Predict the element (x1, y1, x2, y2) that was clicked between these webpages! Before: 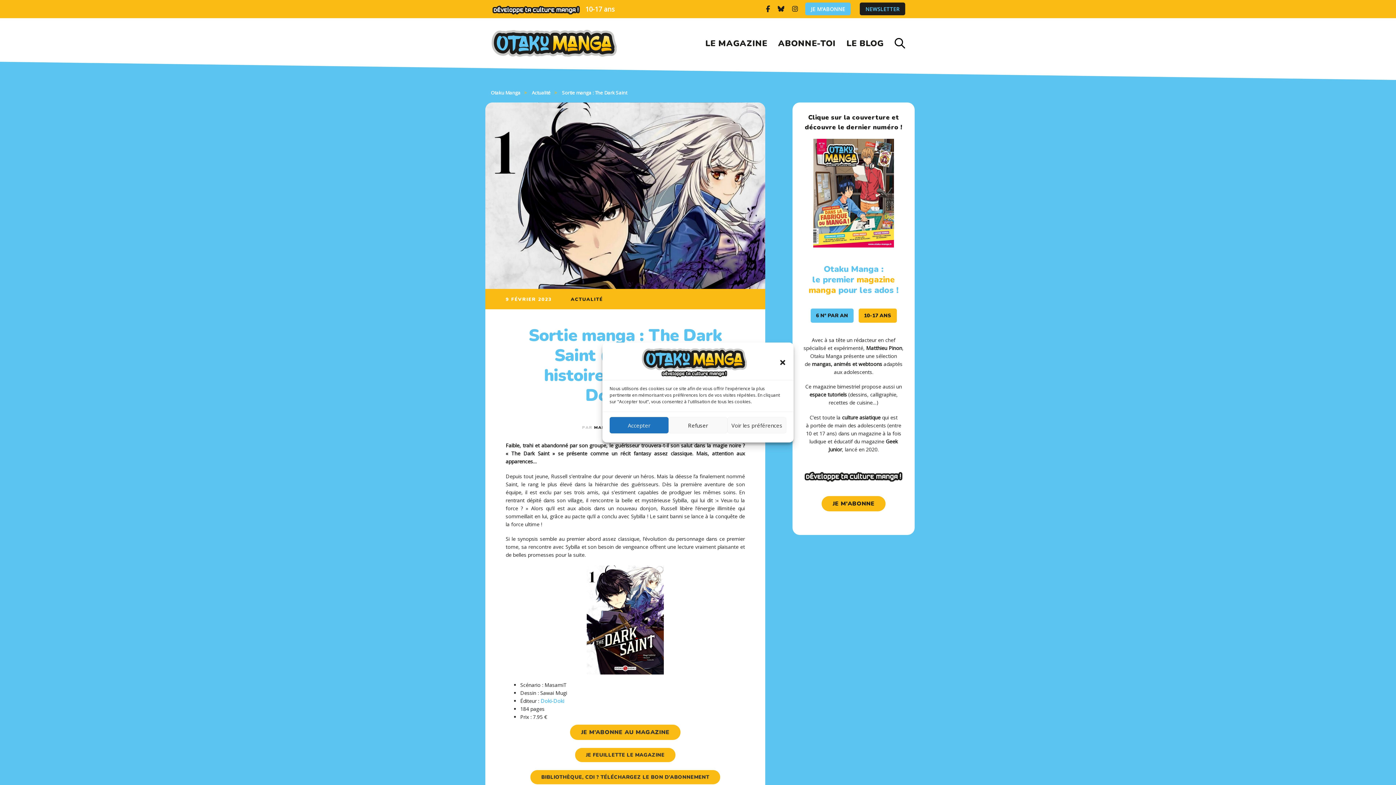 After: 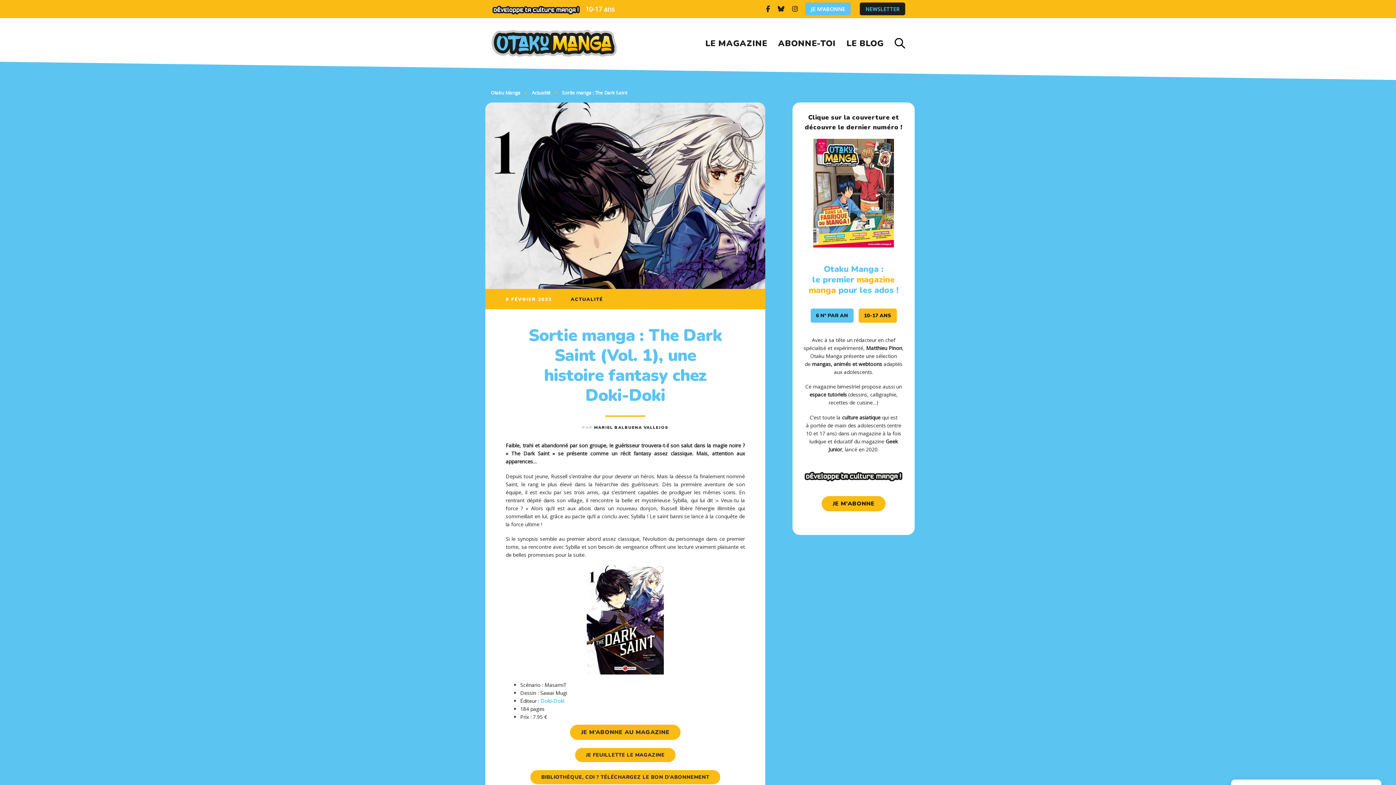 Action: bbox: (779, 359, 786, 366) label: Fermer la boîte de dialogue